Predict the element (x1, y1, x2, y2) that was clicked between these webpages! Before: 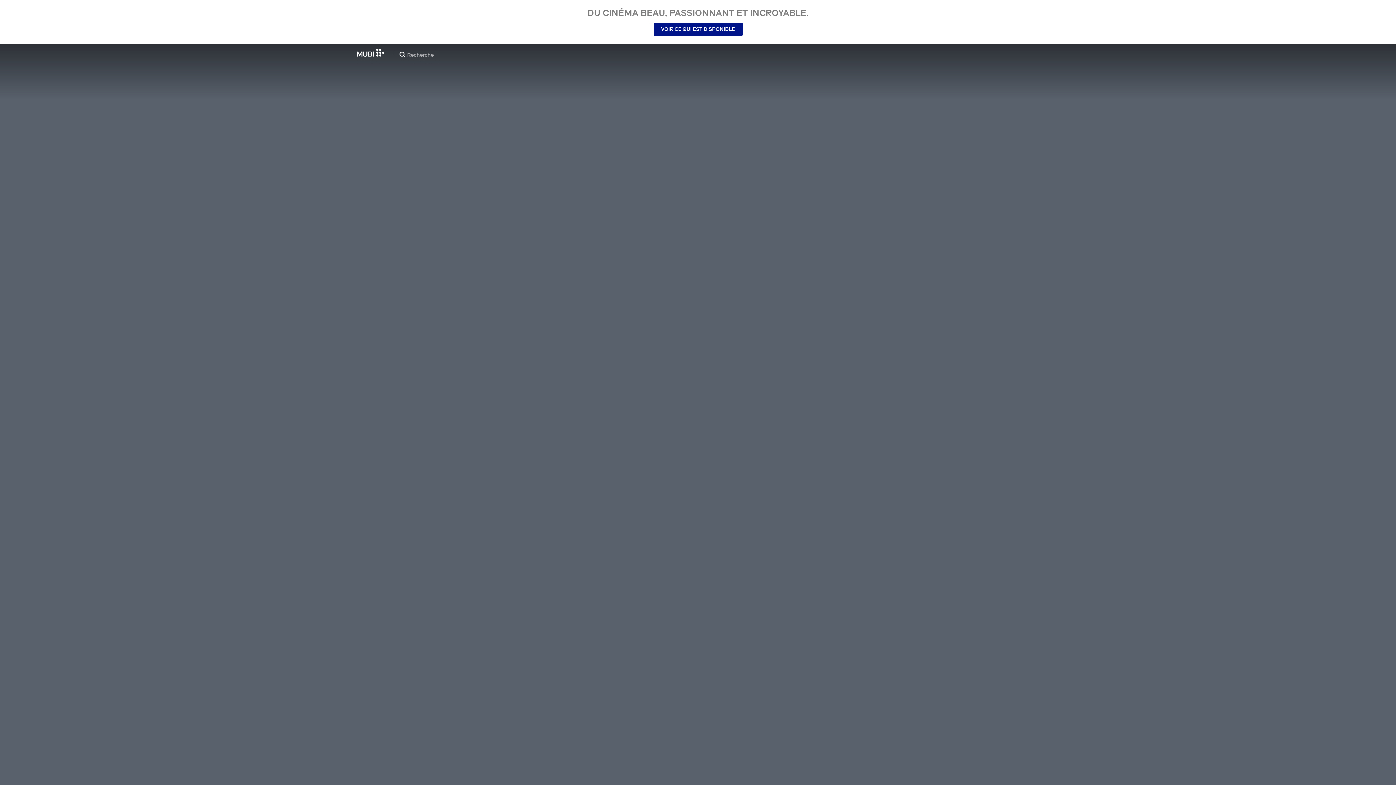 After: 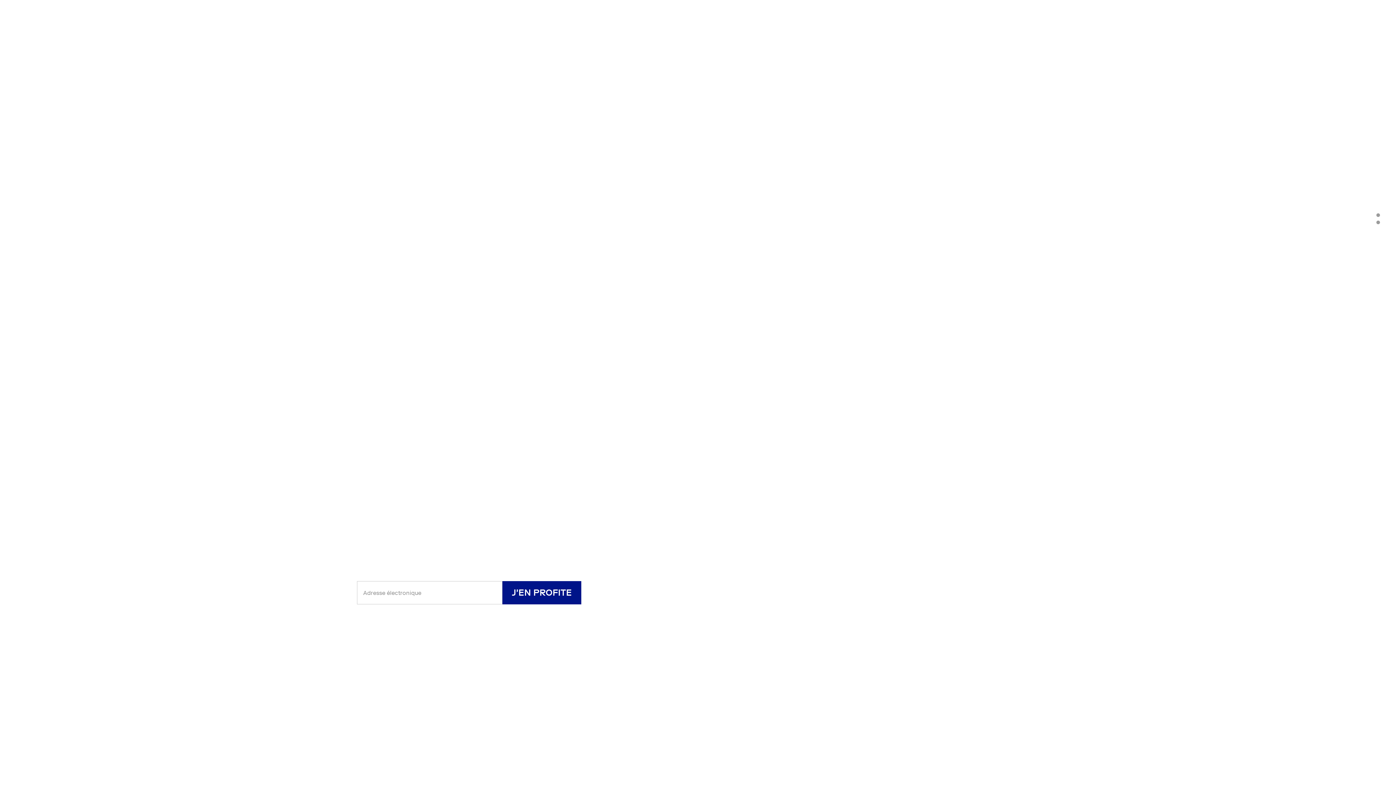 Action: bbox: (357, 48, 384, 56)